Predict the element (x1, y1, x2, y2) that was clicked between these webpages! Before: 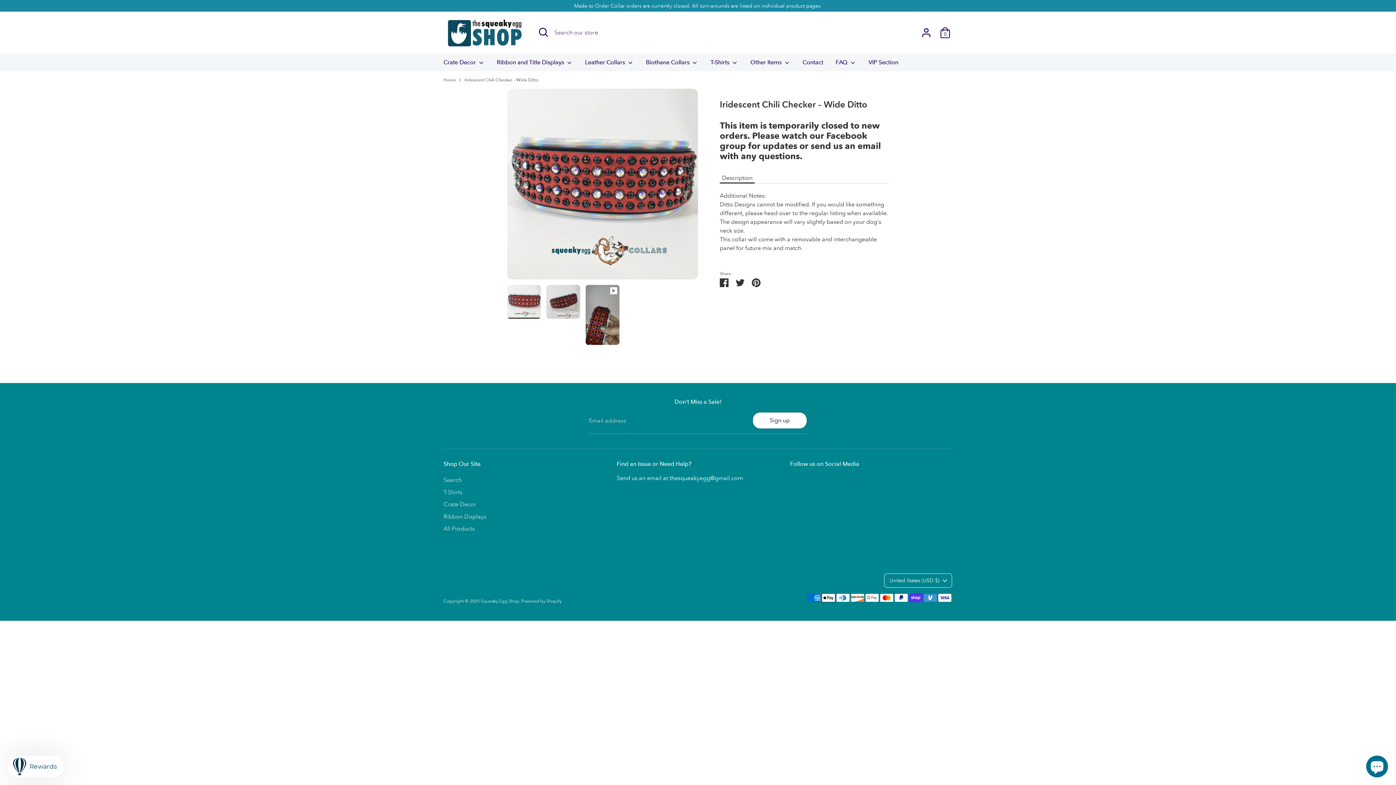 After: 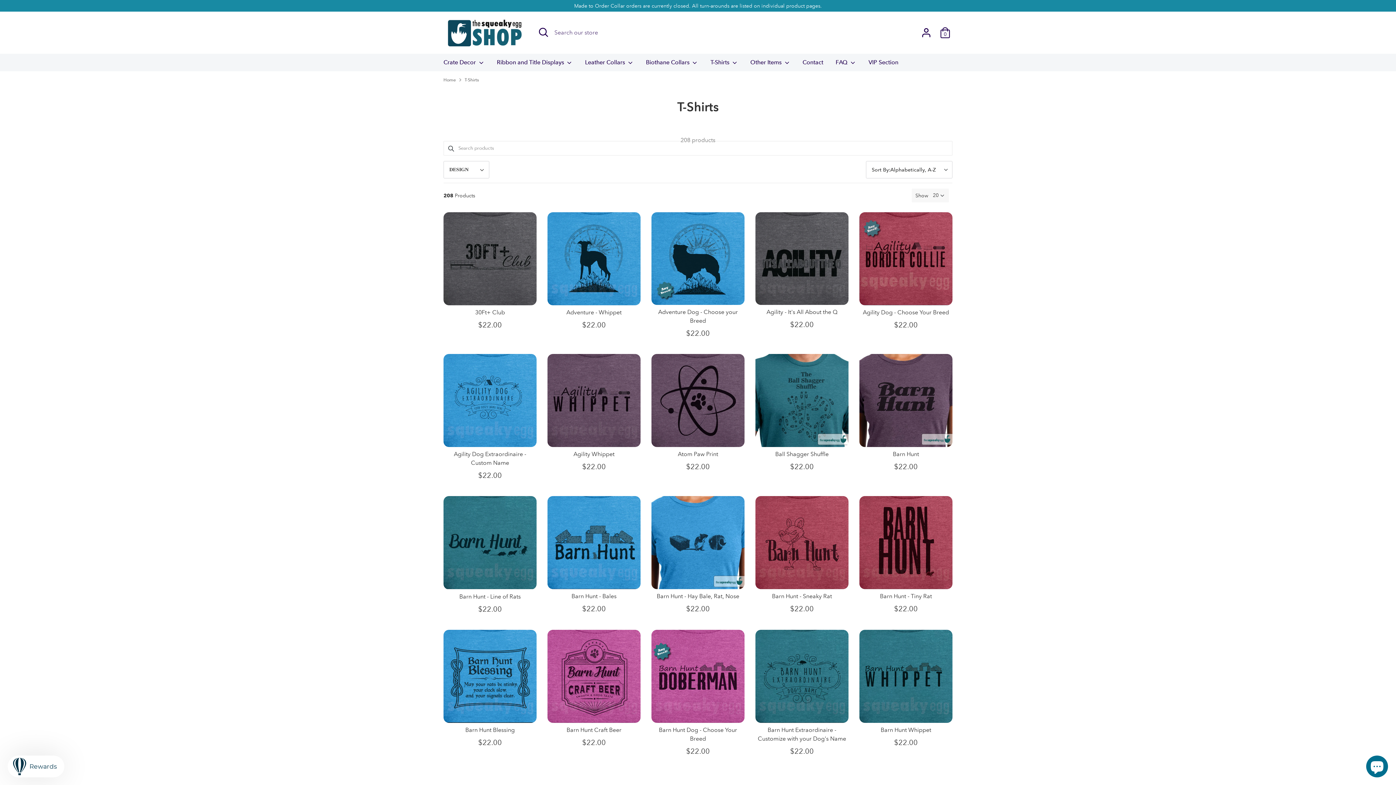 Action: label: T-Shirts bbox: (443, 488, 462, 495)